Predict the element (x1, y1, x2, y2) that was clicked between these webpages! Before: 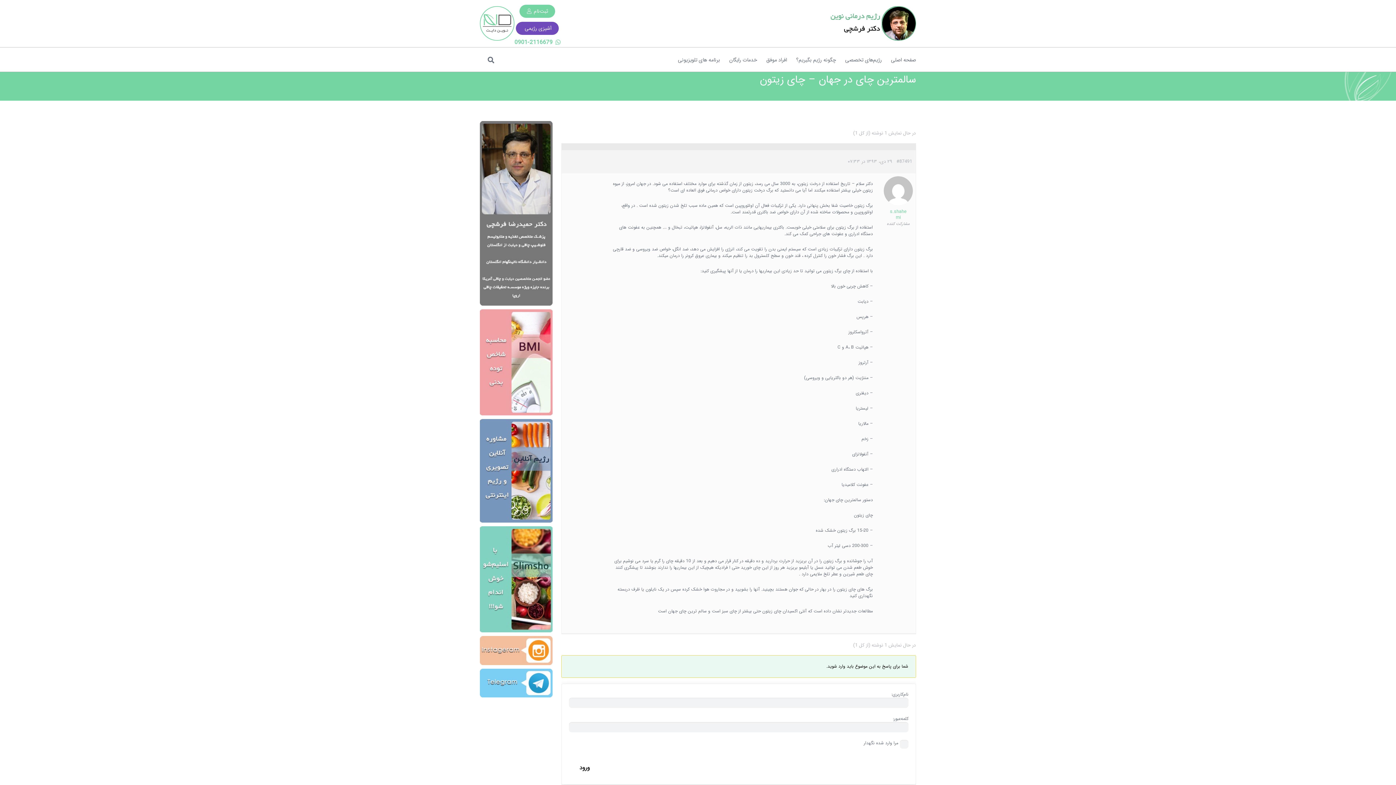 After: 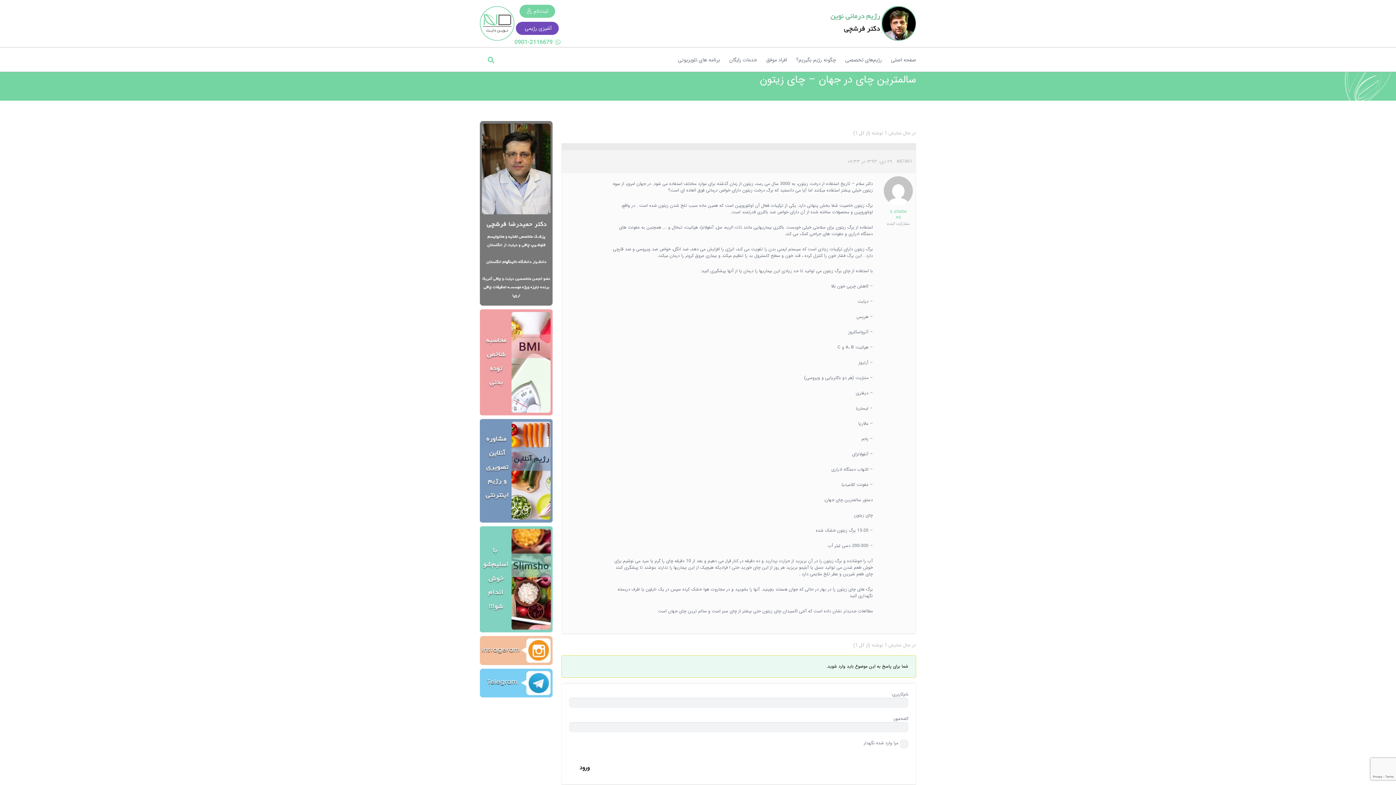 Action: bbox: (483, 52, 498, 68) label: جستجو